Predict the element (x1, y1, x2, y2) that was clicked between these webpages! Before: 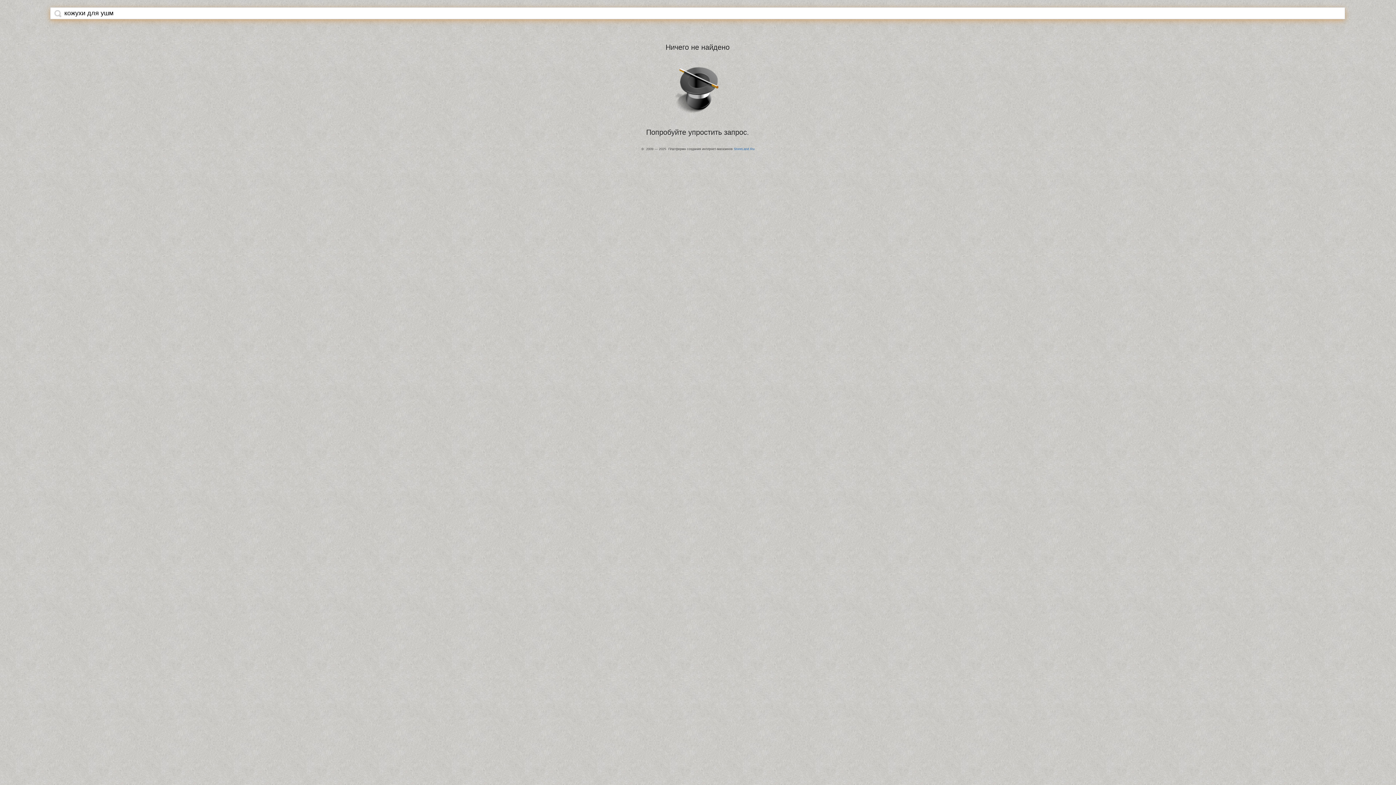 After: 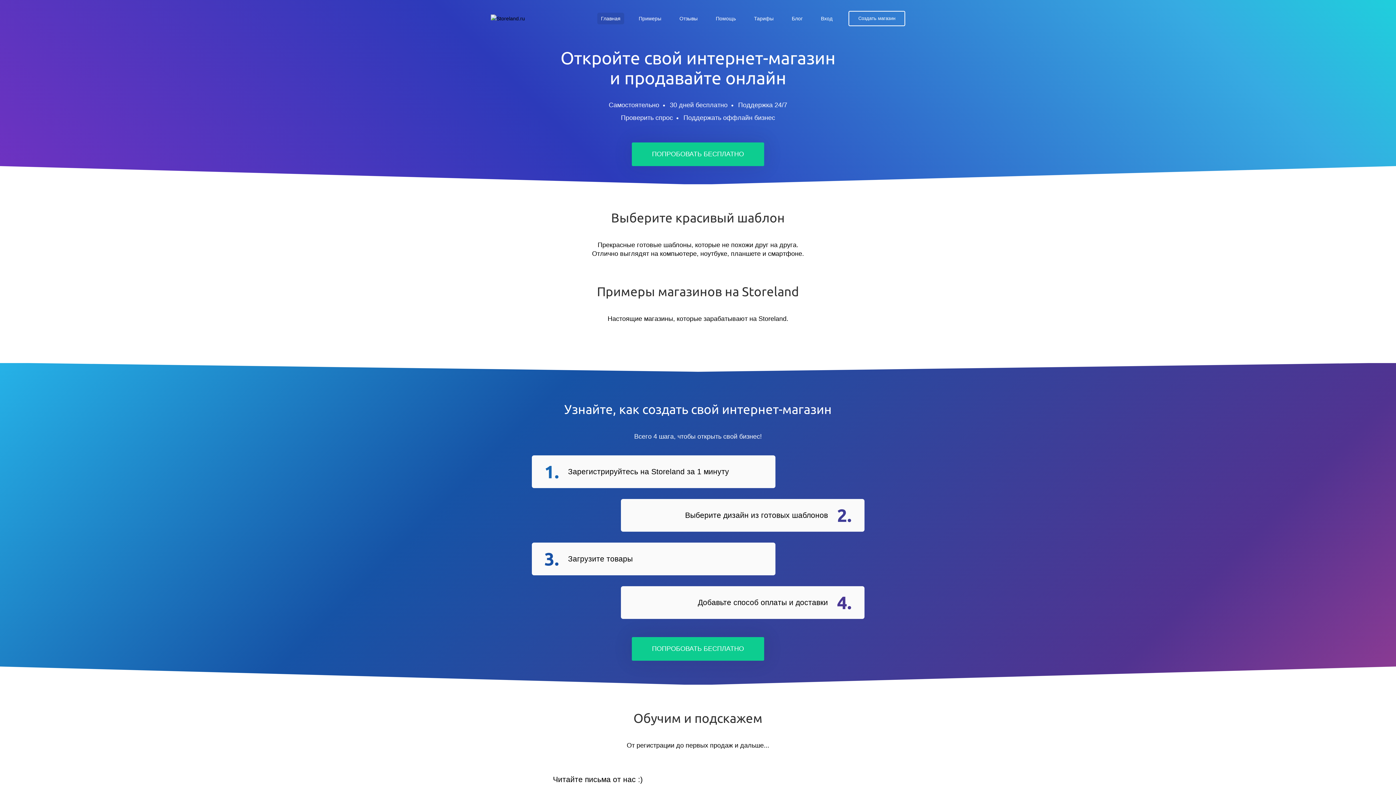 Action: bbox: (734, 147, 754, 150) label: StoreLand.Ru